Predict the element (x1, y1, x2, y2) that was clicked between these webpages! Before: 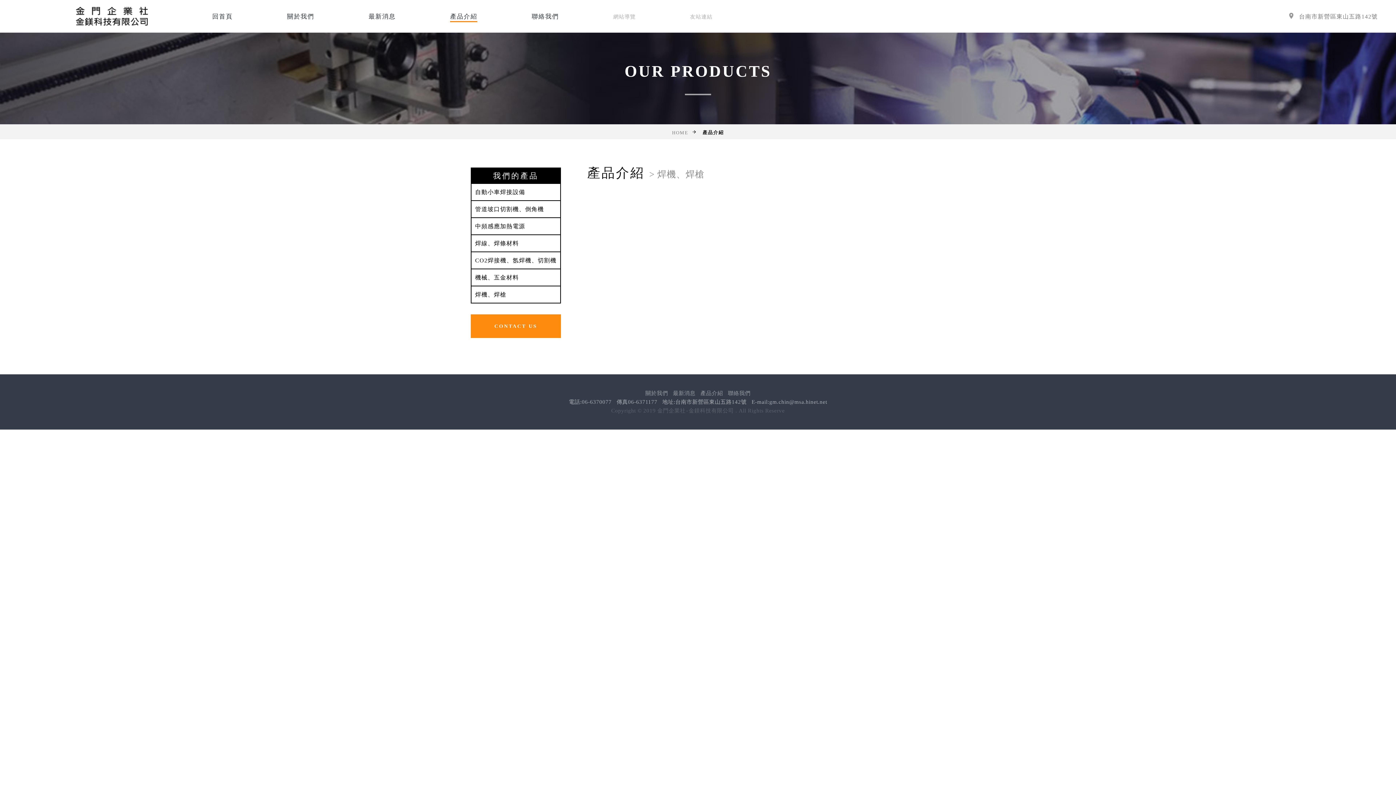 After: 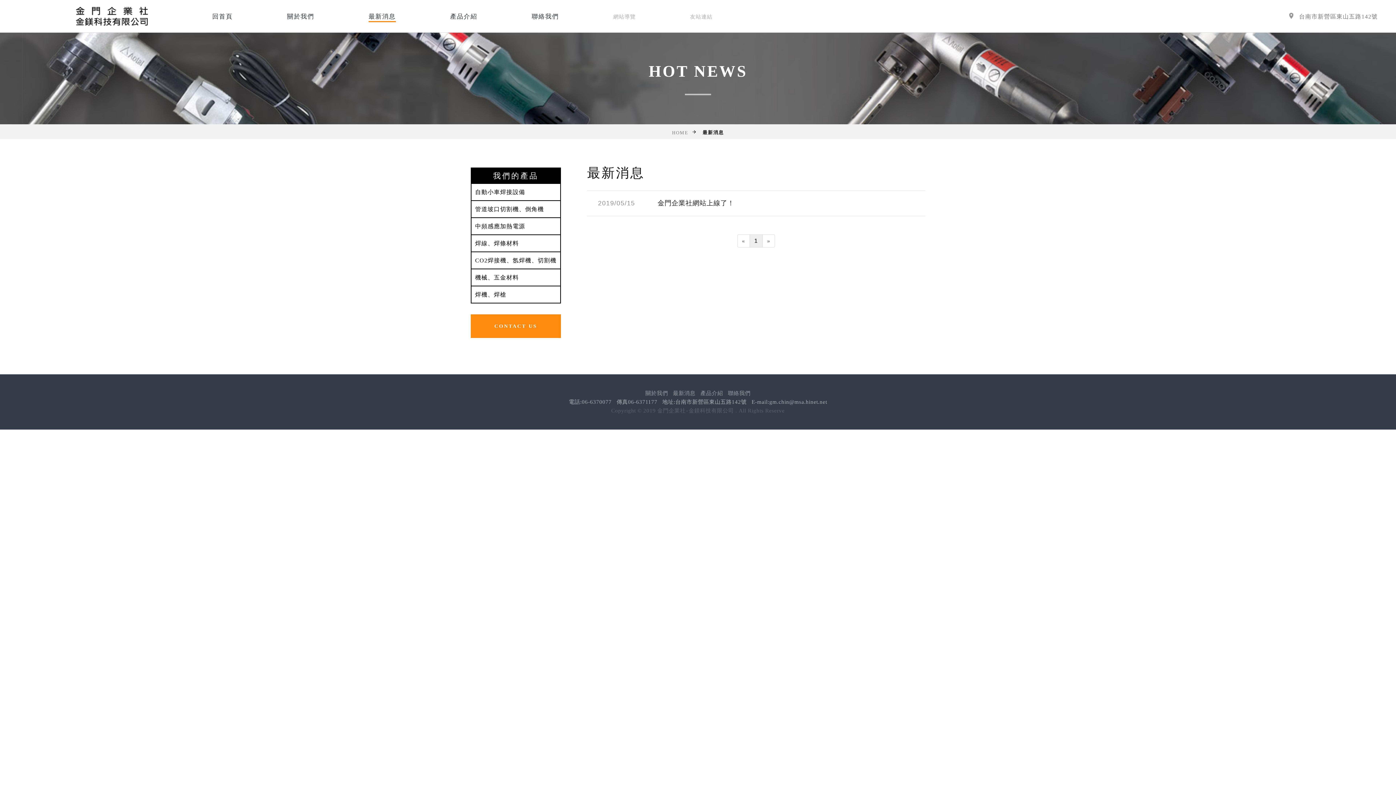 Action: label: 最新消息 bbox: (368, 11, 395, 21)